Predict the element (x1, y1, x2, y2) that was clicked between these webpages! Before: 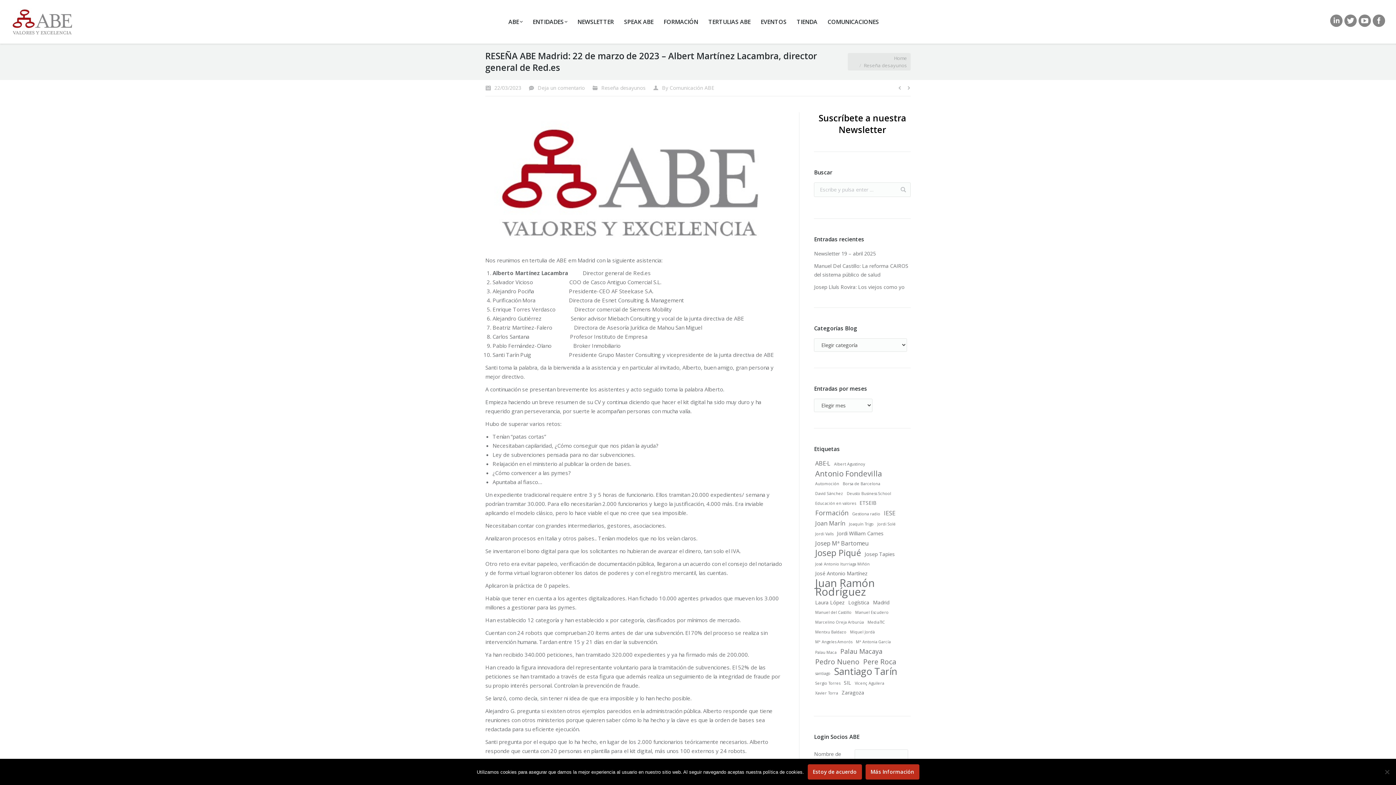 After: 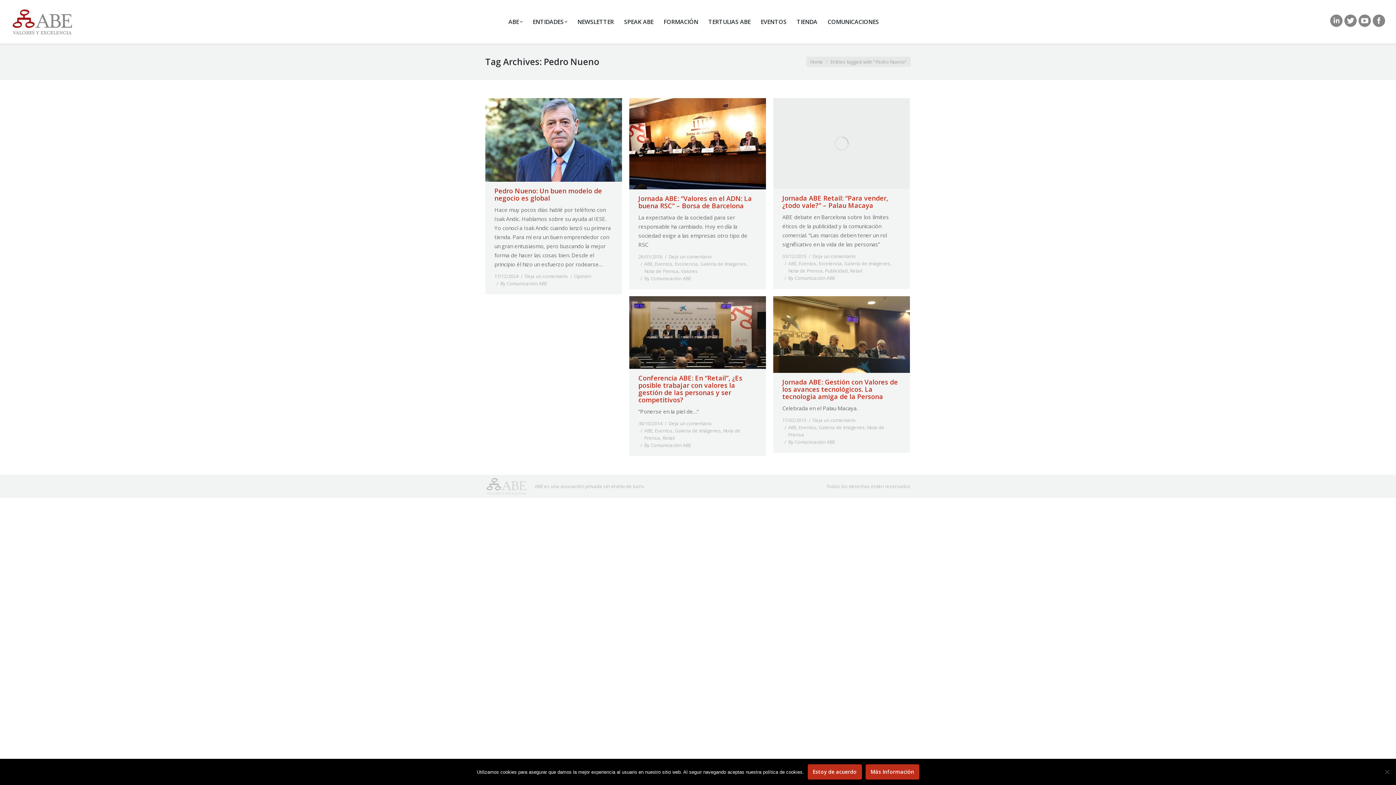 Action: label: Pedro Nueno (5 elementos) bbox: (814, 657, 860, 666)